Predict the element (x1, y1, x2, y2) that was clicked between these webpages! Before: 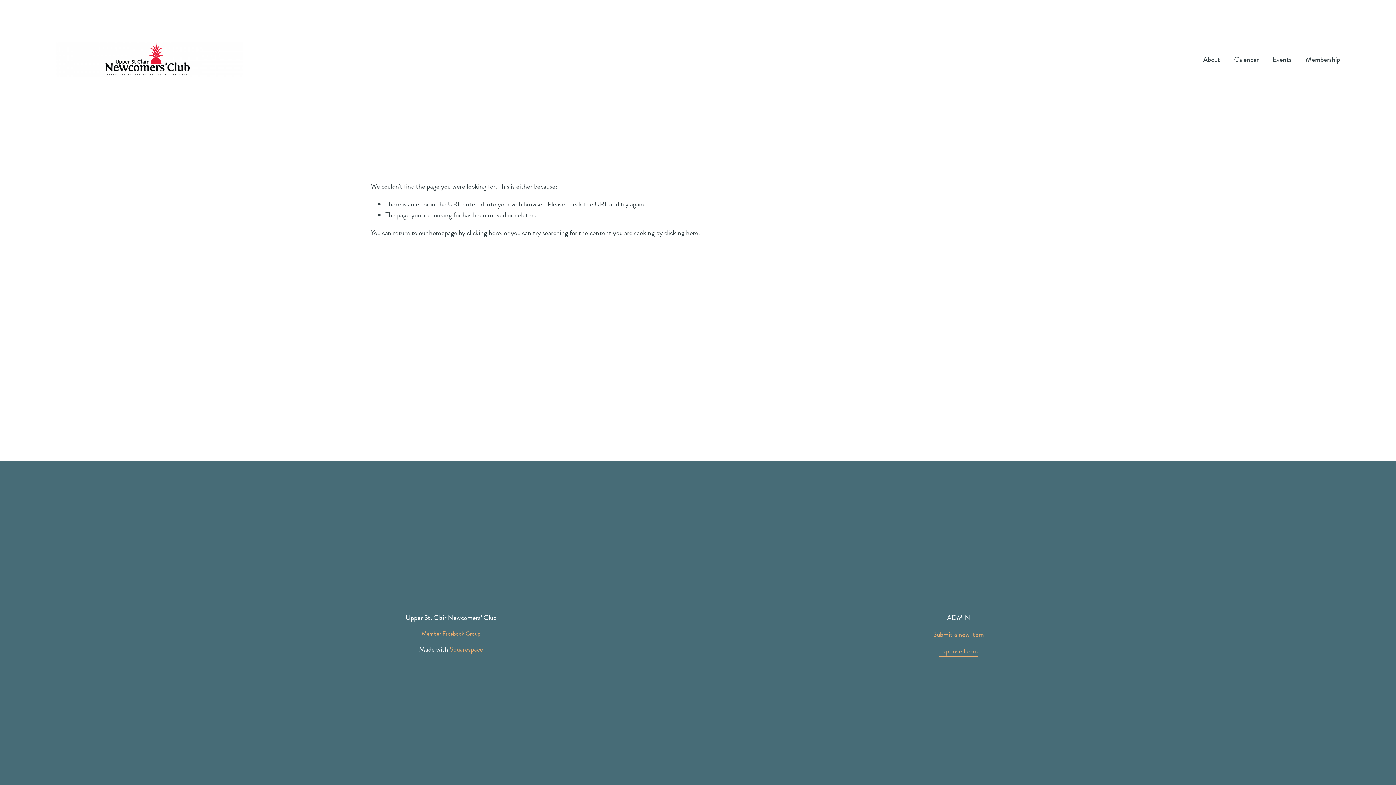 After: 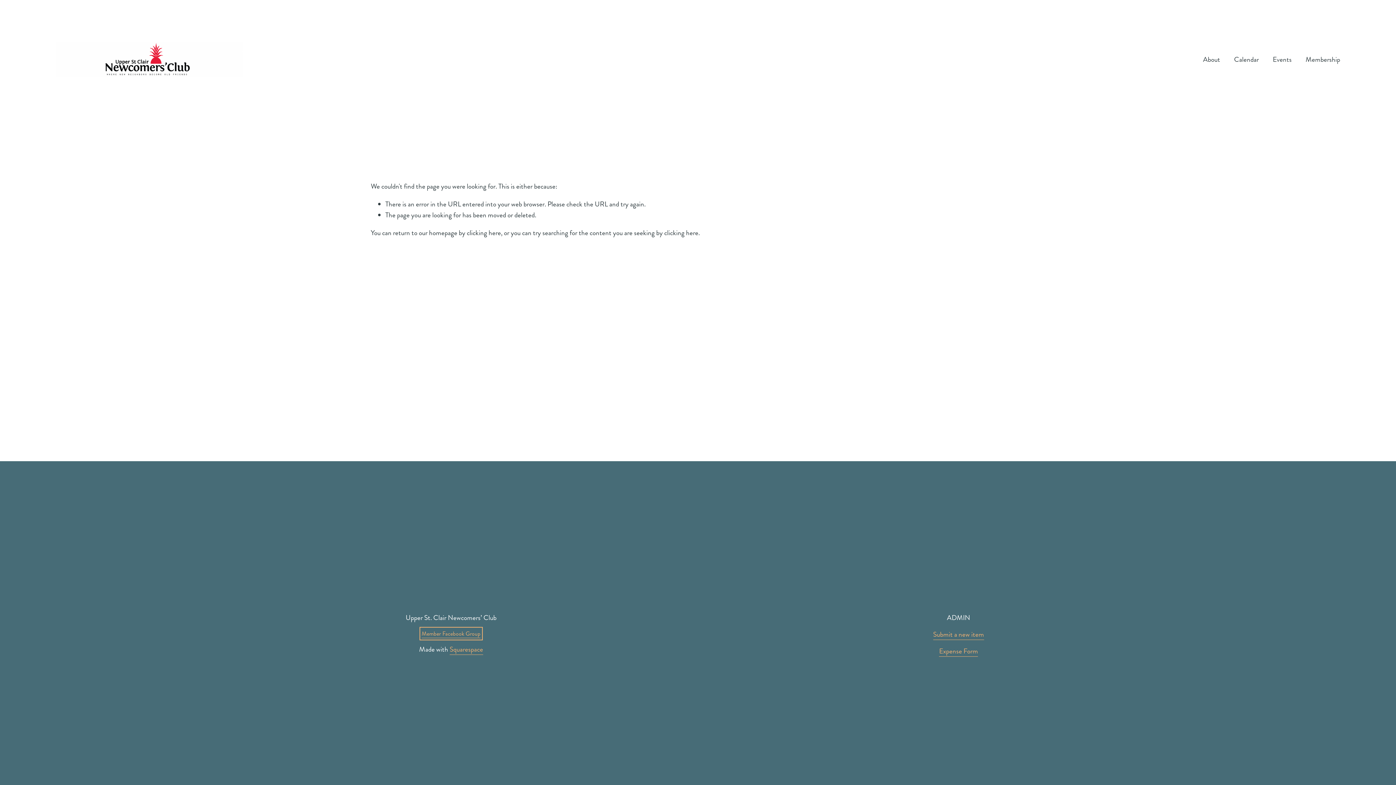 Action: label: Member Facebook Group bbox: (421, 629, 480, 638)